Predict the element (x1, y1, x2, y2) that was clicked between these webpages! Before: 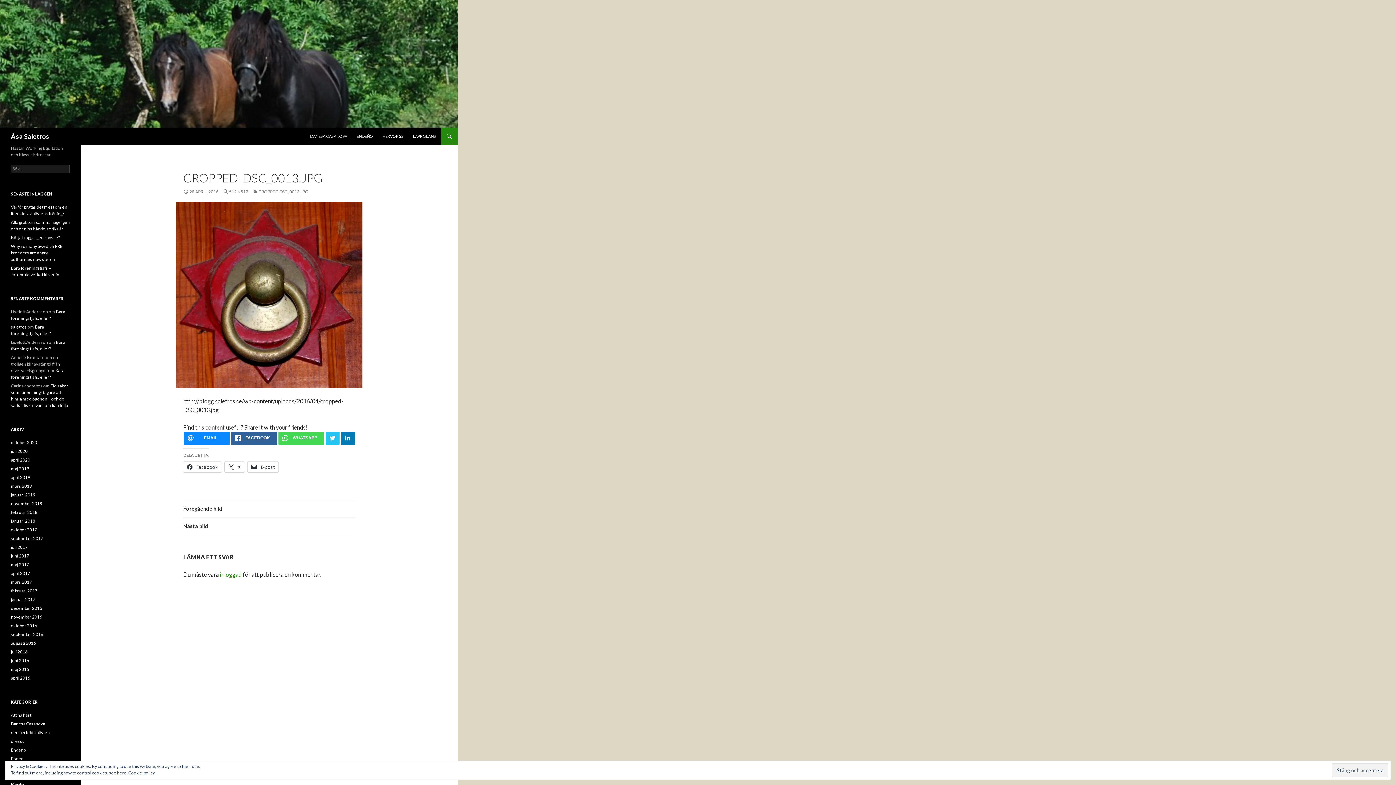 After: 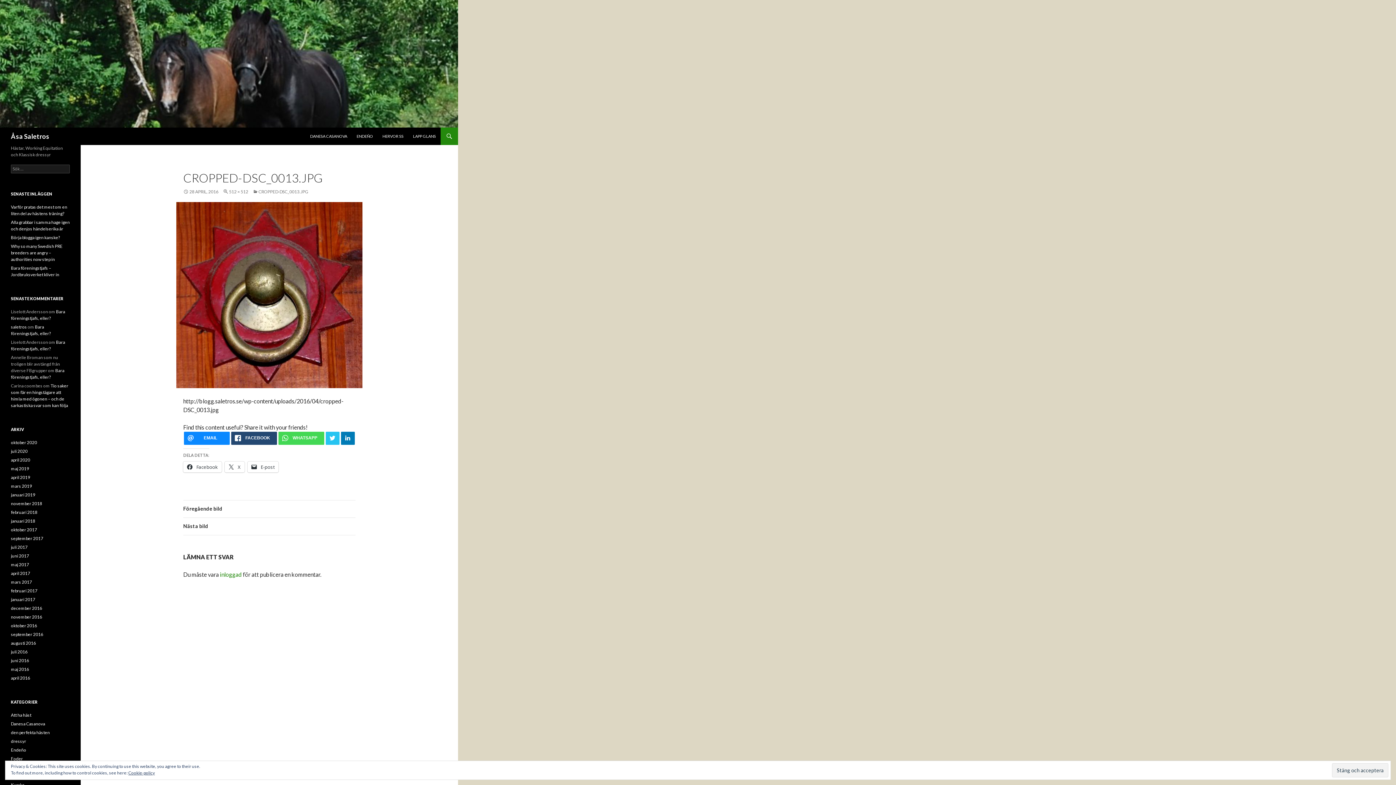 Action: bbox: (231, 432, 277, 445) label: FACEBOOK